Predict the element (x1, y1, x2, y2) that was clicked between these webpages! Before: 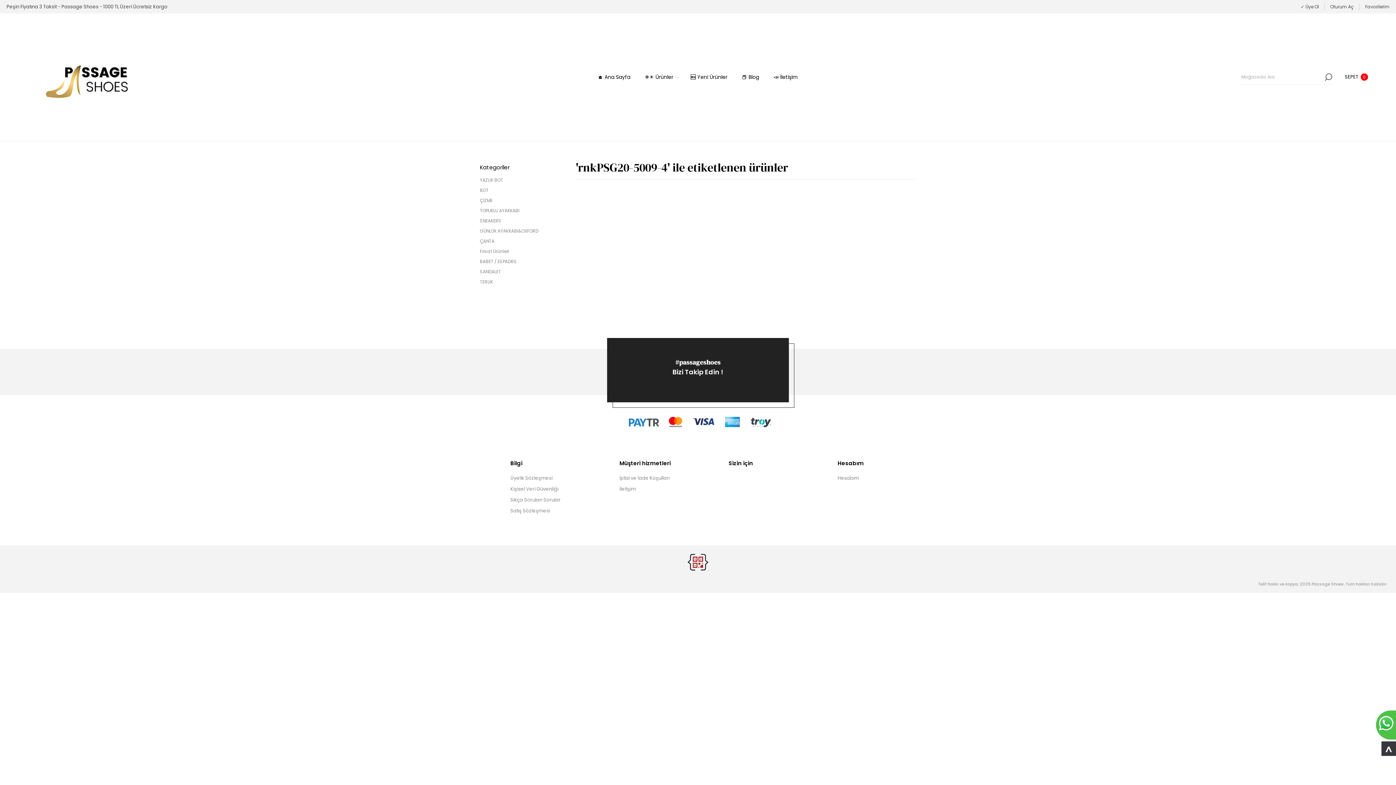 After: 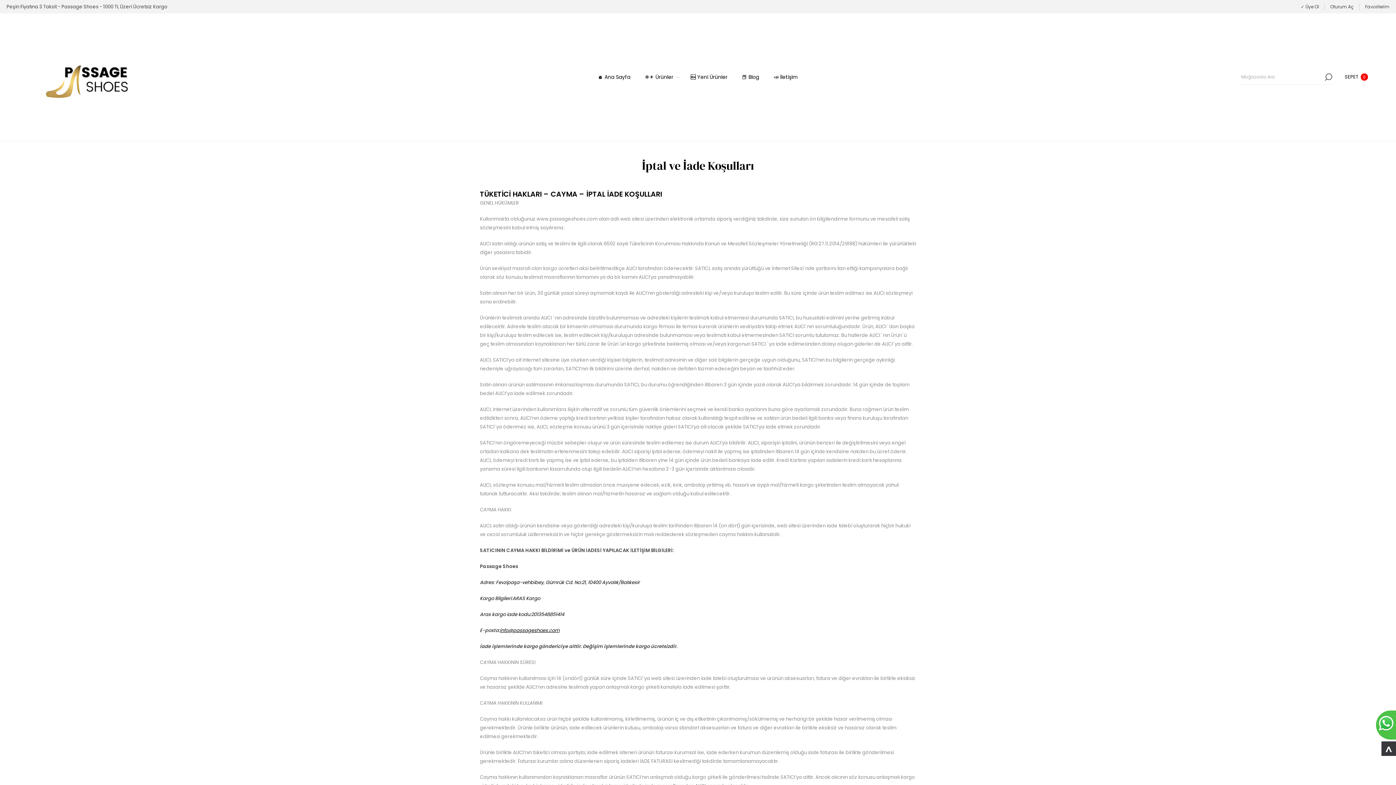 Action: label: İptal ve İade Koşulları bbox: (619, 474, 669, 481)